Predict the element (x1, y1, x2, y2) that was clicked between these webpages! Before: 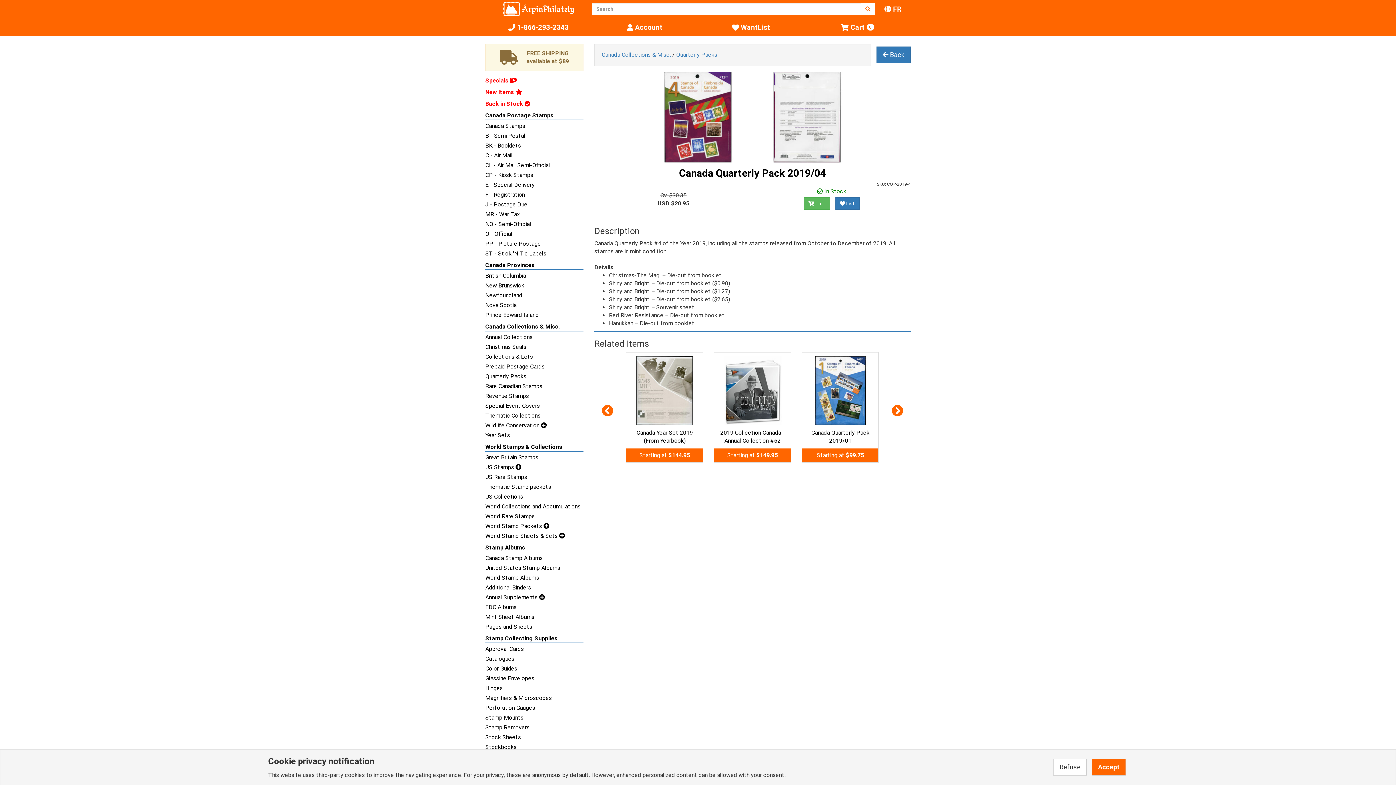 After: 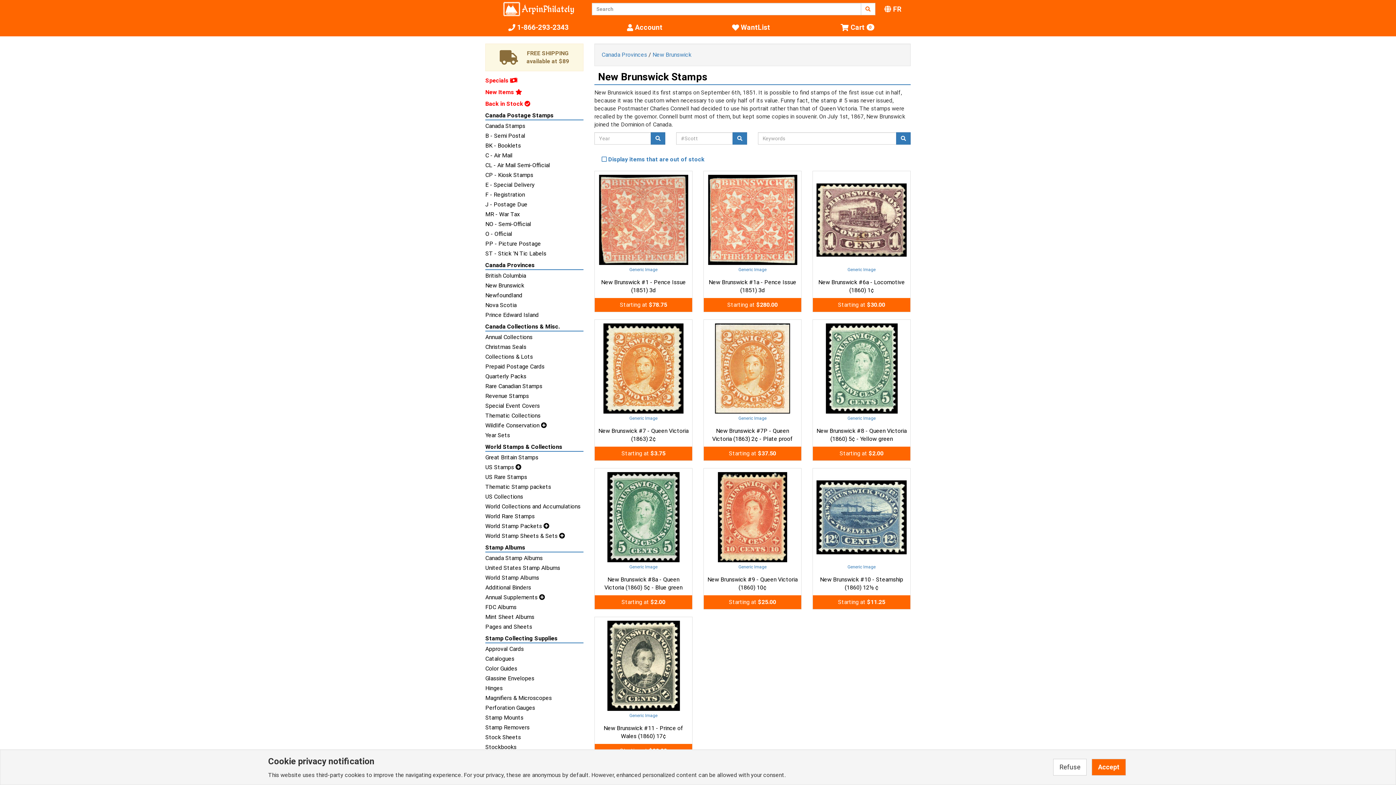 Action: bbox: (485, 281, 583, 289) label: New Brunswick